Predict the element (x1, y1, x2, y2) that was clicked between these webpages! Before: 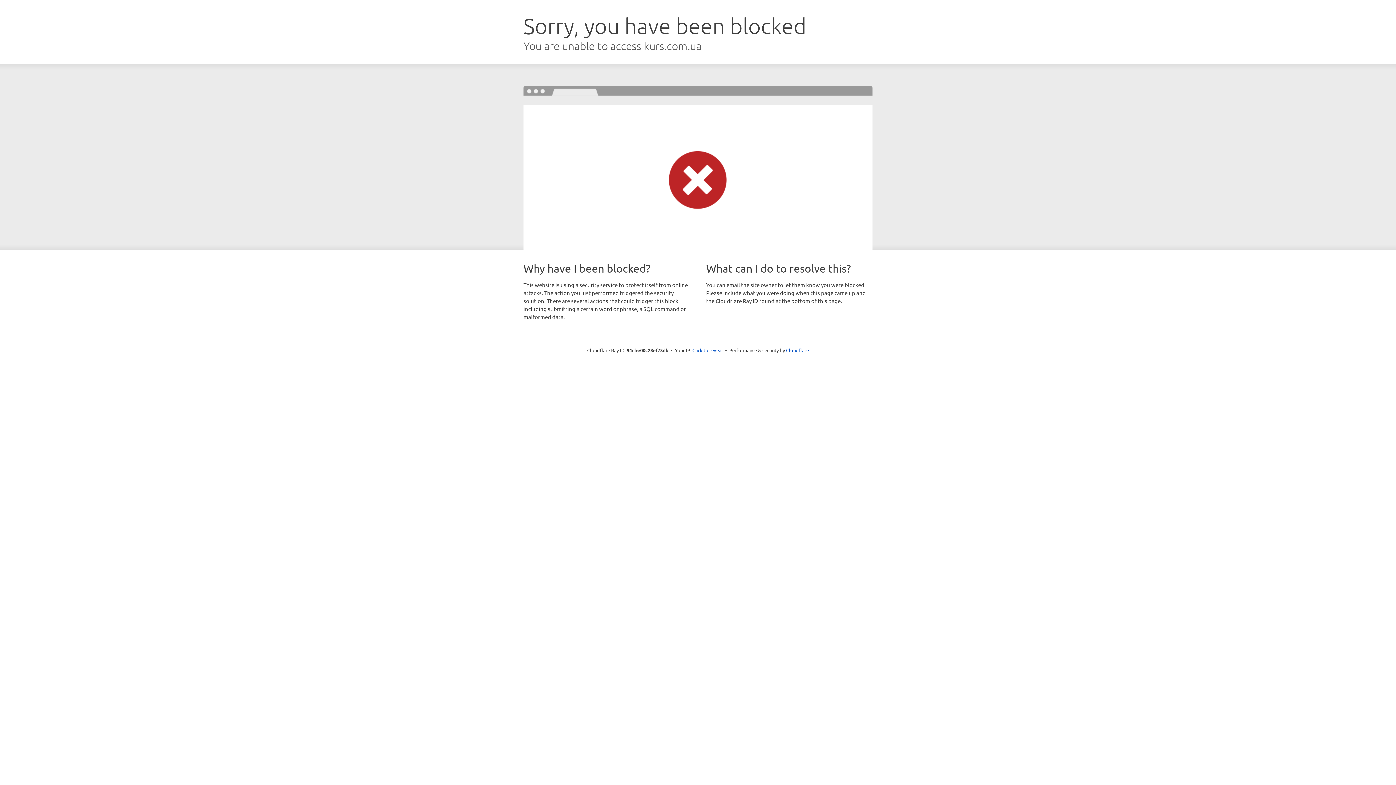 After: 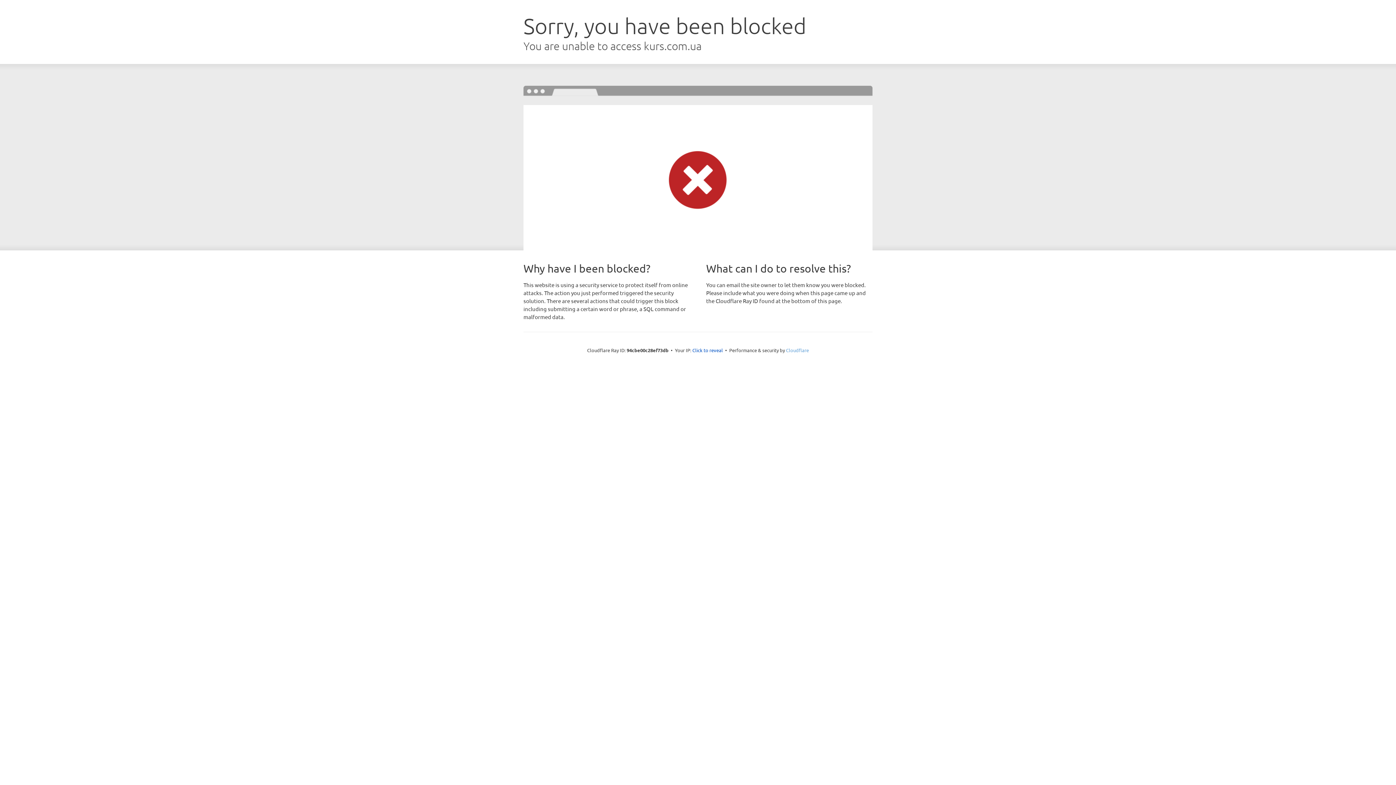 Action: bbox: (786, 347, 809, 353) label: Cloudflare